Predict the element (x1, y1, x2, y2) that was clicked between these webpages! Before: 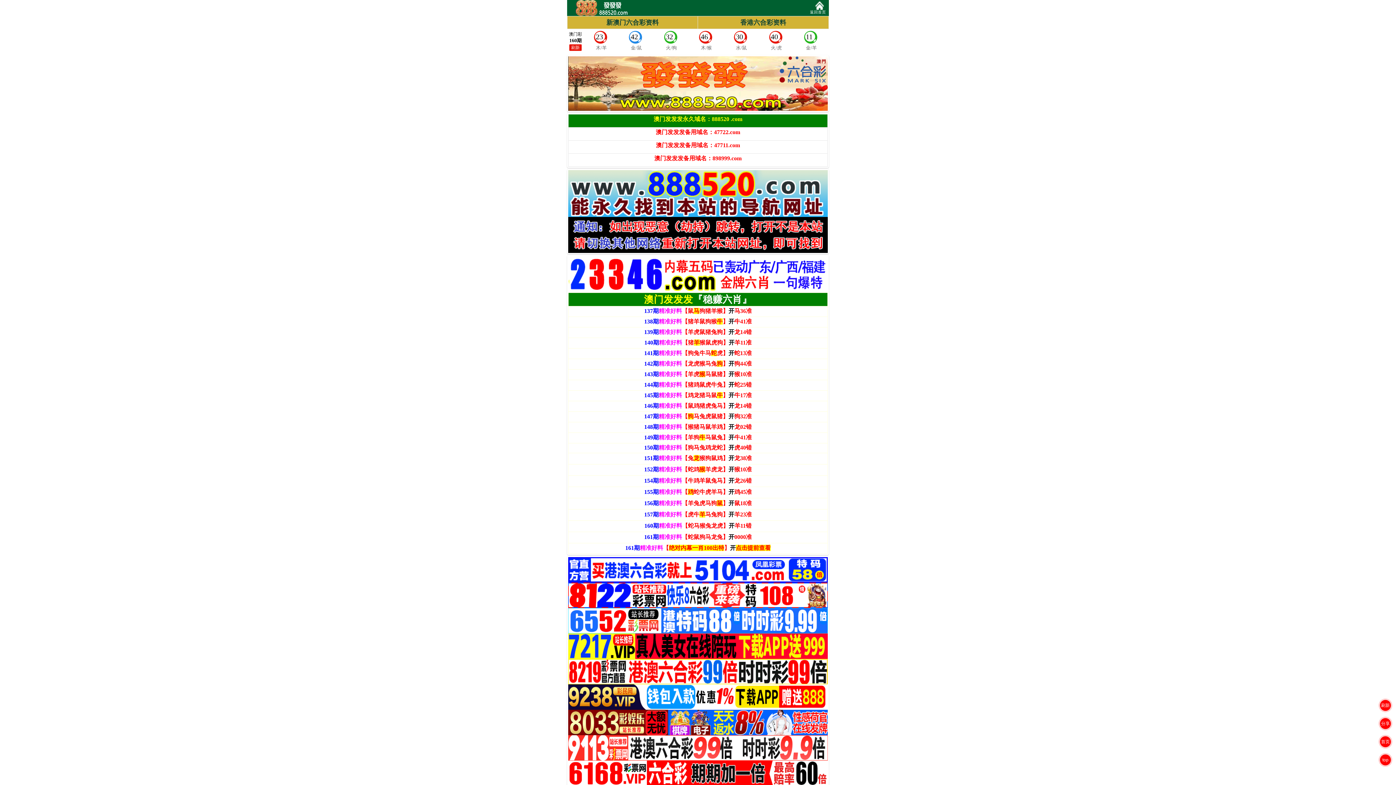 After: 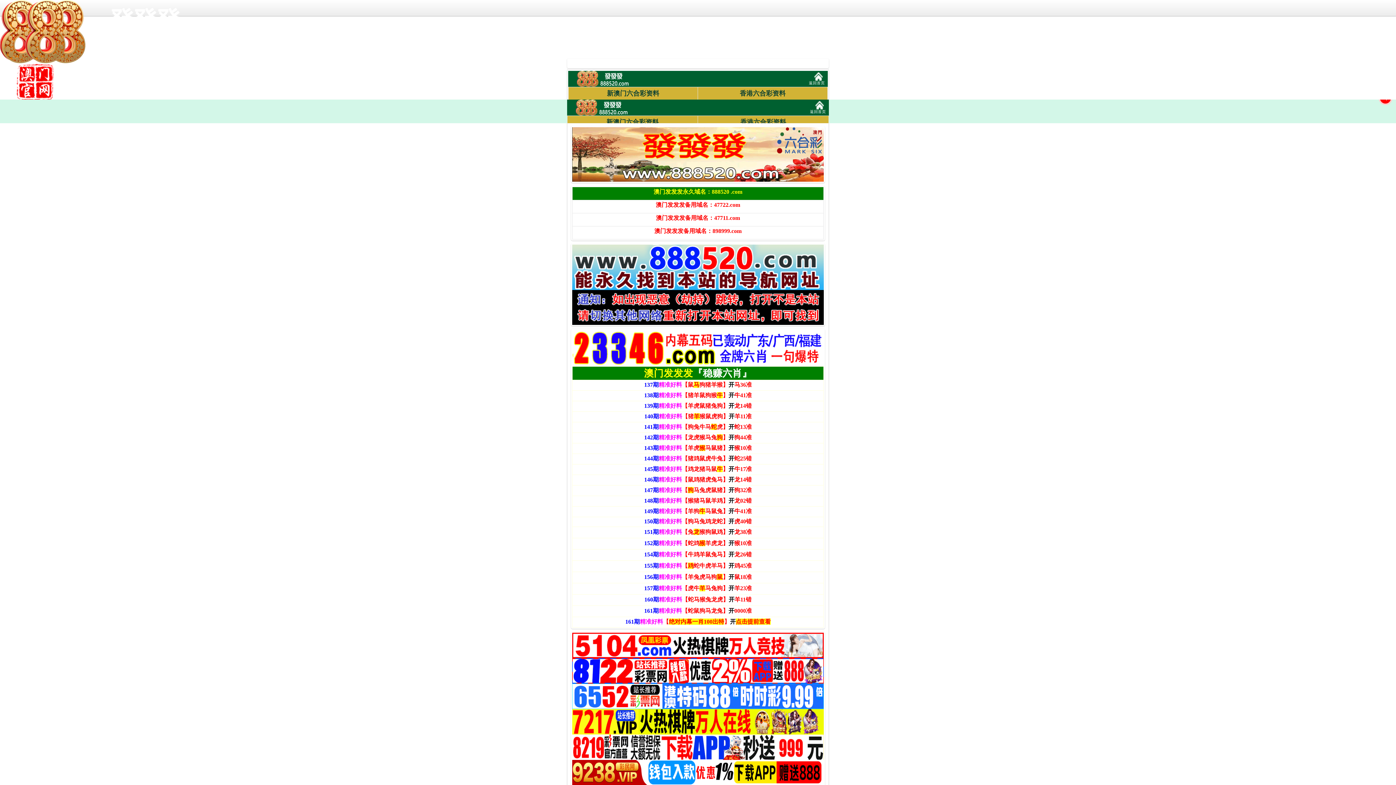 Action: label:  . bbox: (729, 165, 732, 171)